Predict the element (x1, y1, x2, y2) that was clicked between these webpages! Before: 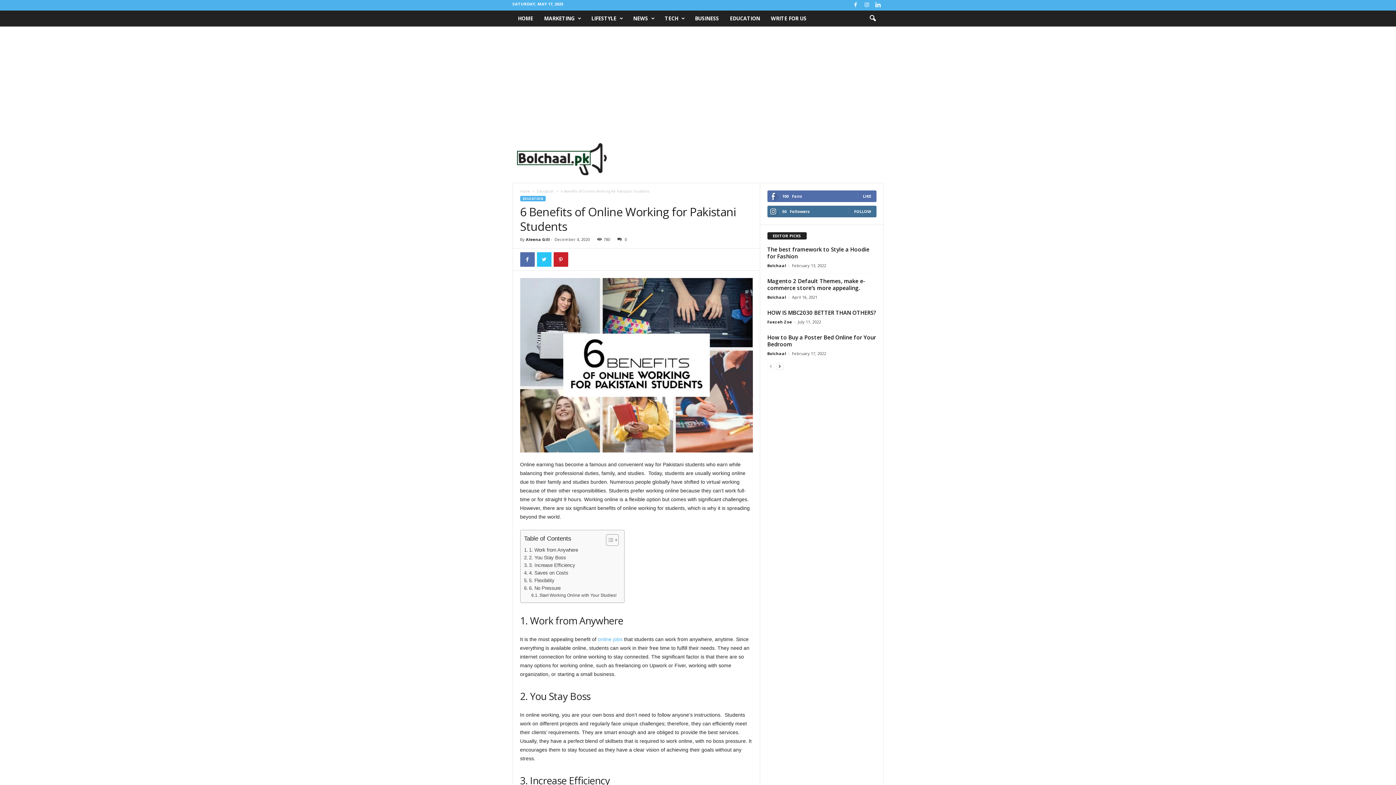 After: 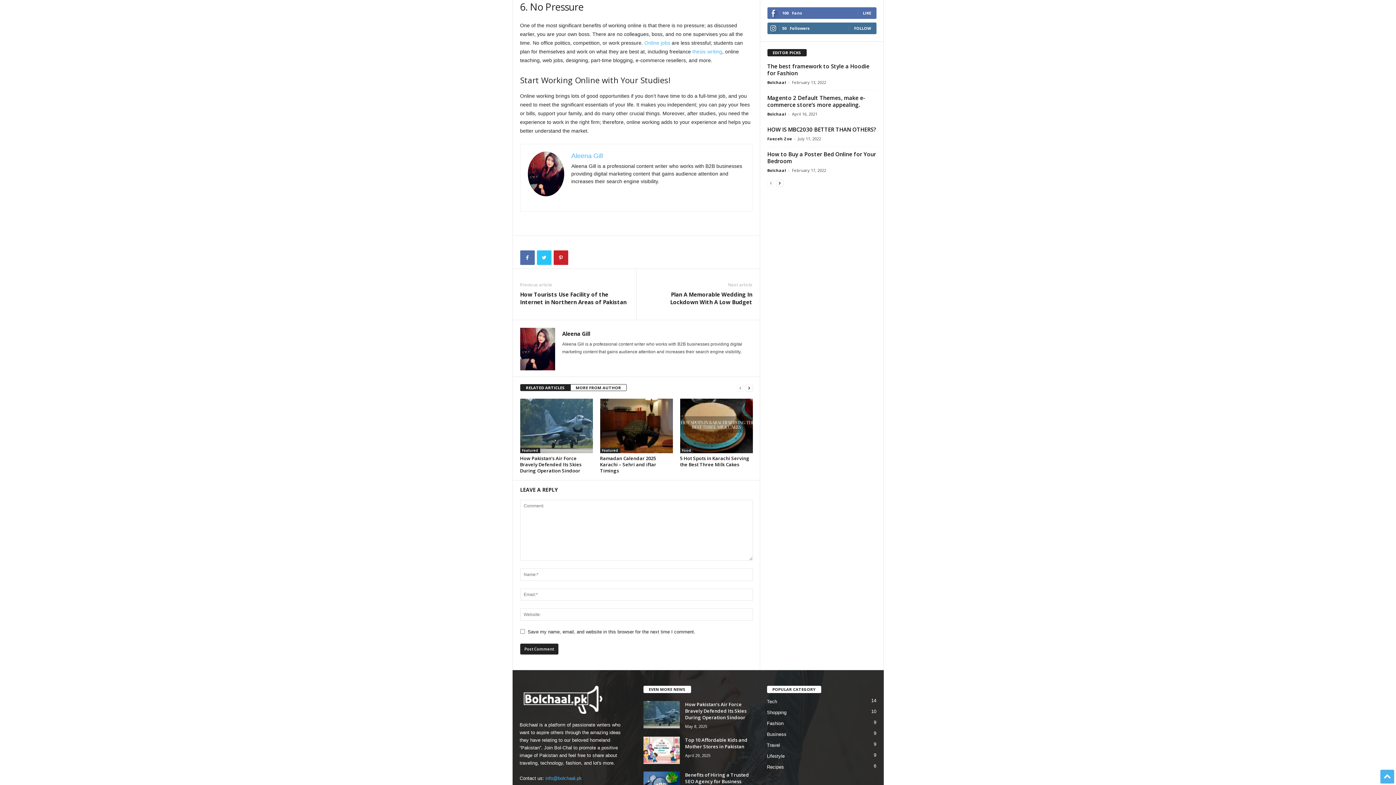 Action: bbox: (524, 584, 560, 592) label: 6. No Pressure